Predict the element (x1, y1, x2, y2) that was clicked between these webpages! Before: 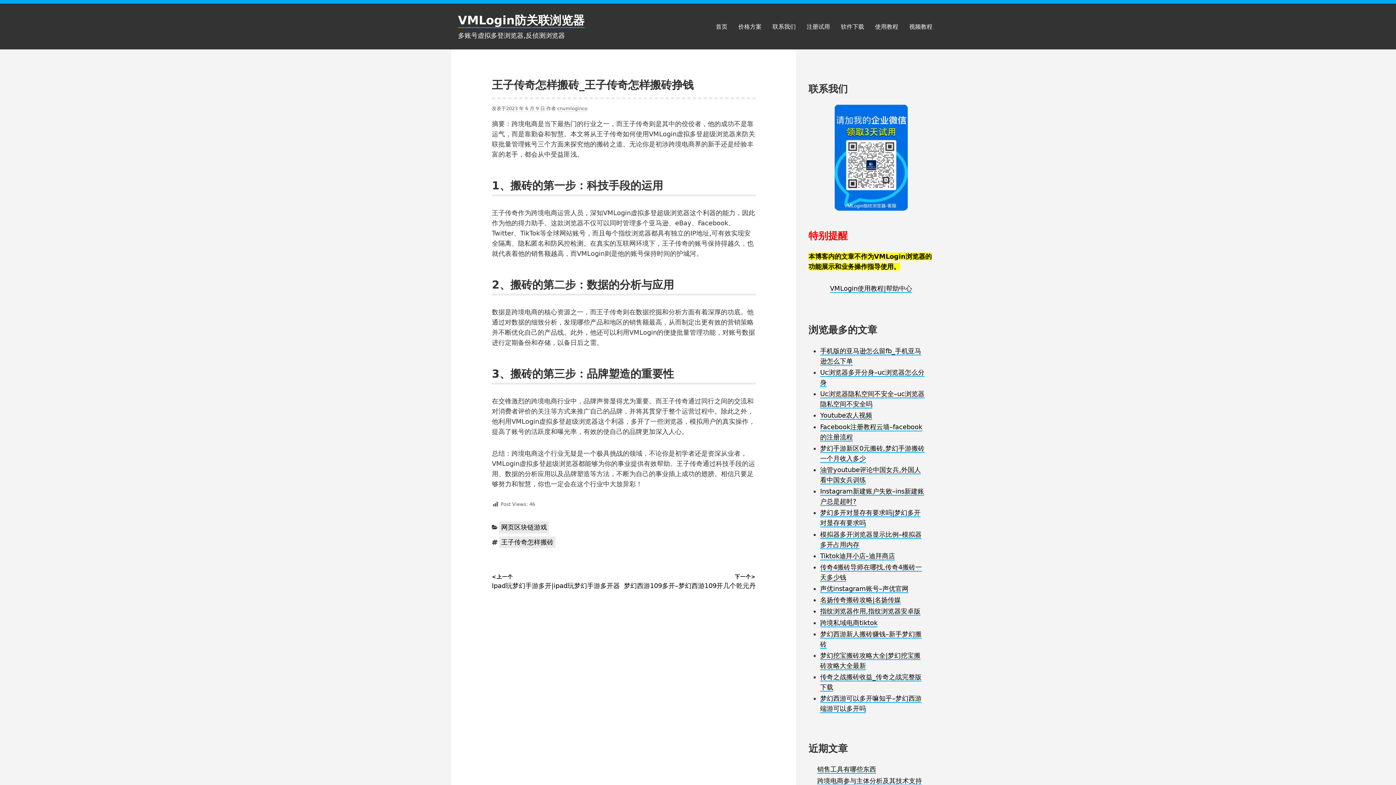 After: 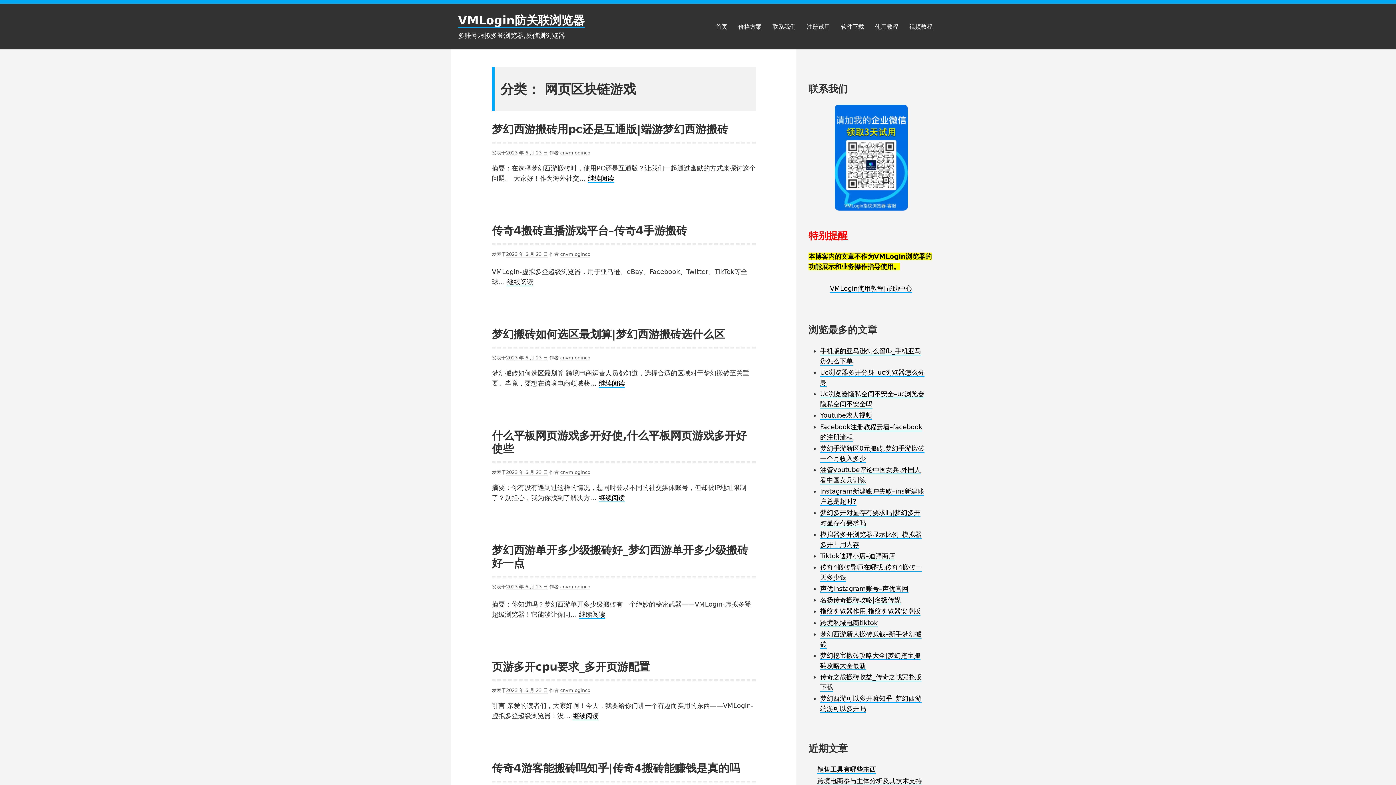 Action: bbox: (499, 521, 549, 533) label: 网页区块链游戏